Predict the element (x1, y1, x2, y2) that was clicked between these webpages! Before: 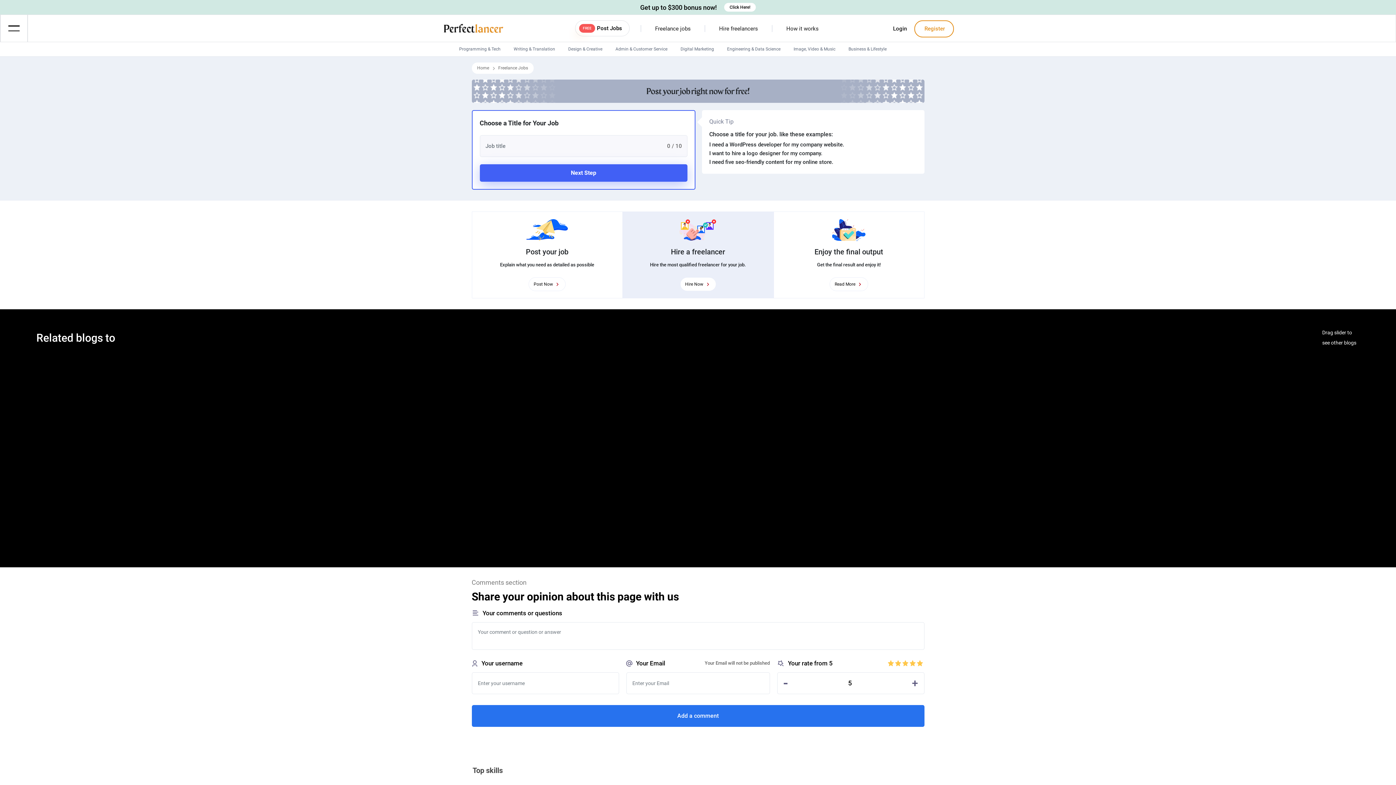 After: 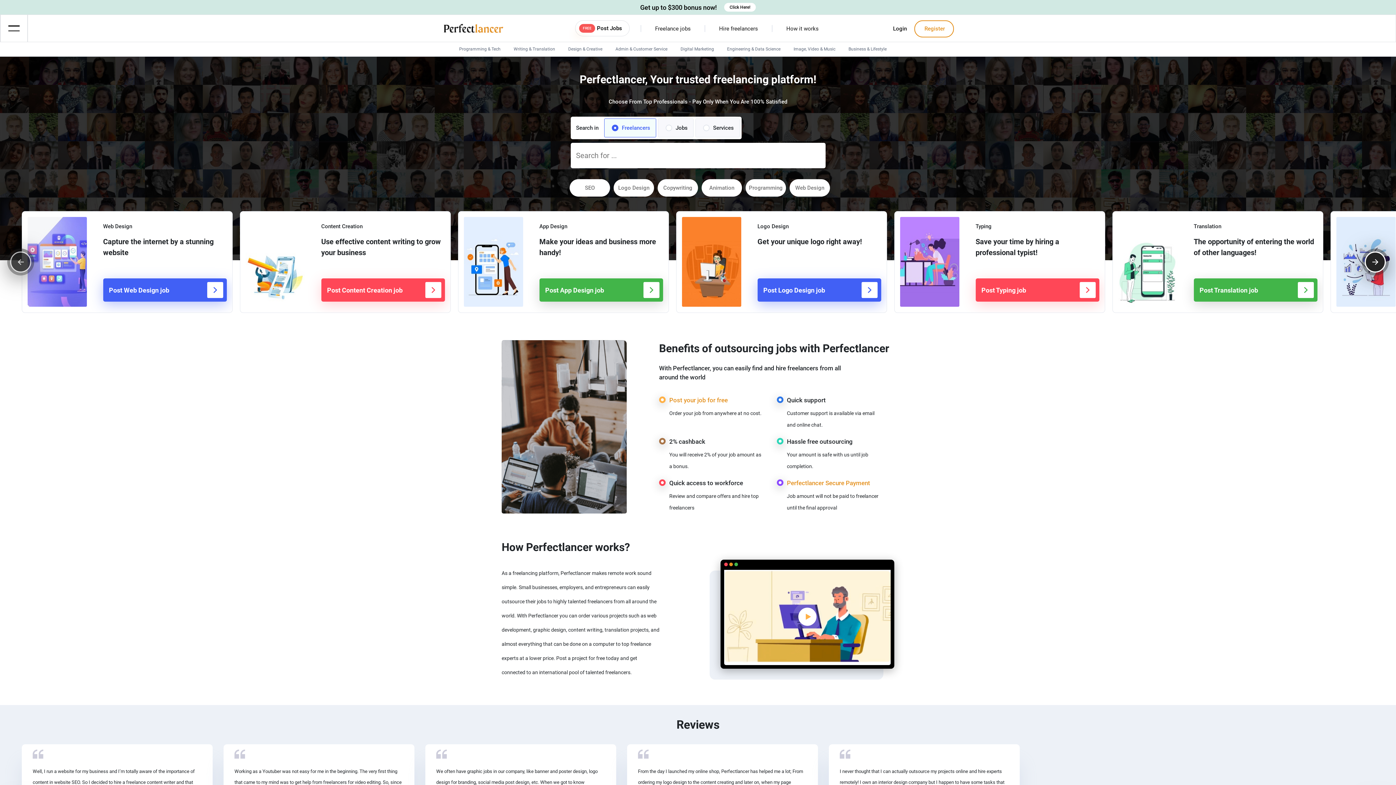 Action: label: Home bbox: (477, 65, 489, 70)